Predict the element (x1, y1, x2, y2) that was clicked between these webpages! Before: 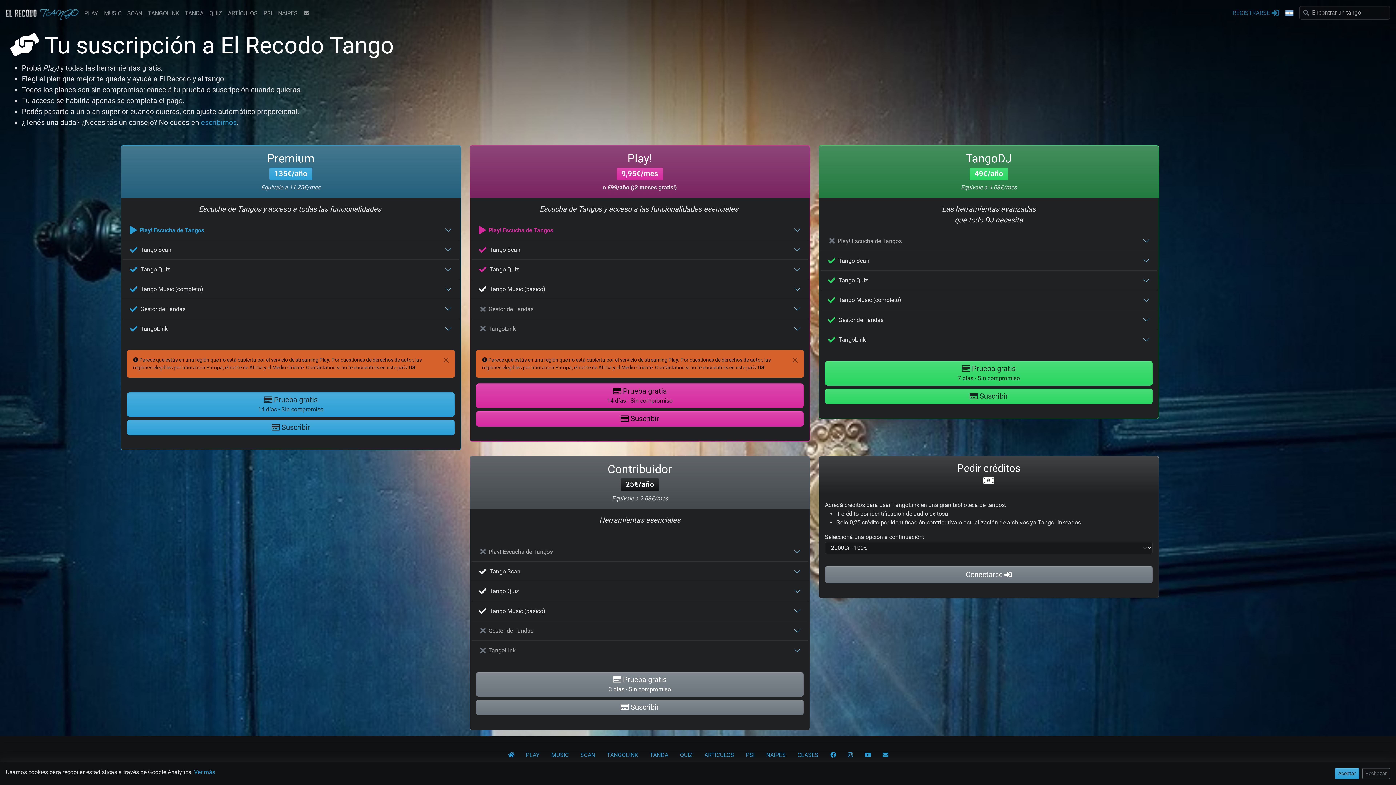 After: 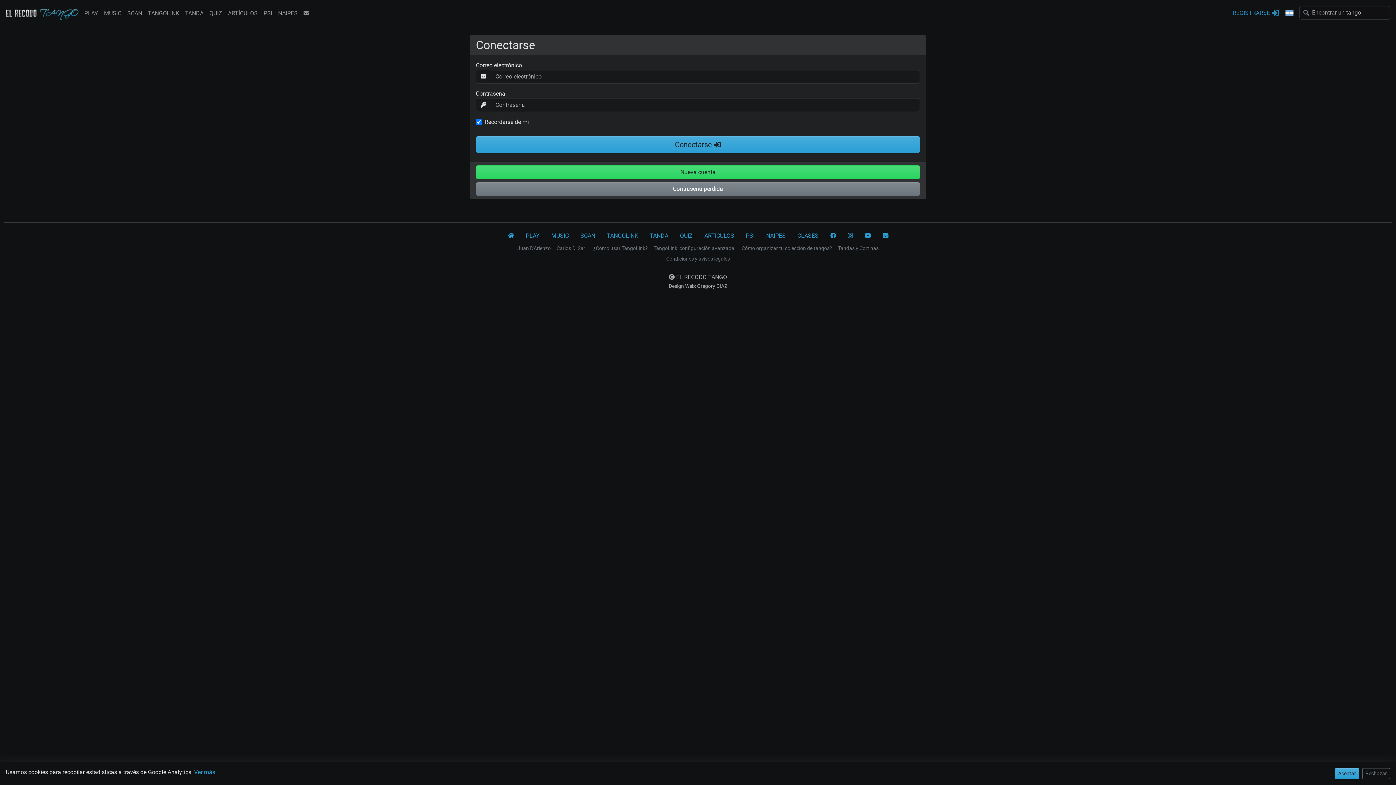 Action: label:  Suscribir bbox: (475, 411, 803, 427)